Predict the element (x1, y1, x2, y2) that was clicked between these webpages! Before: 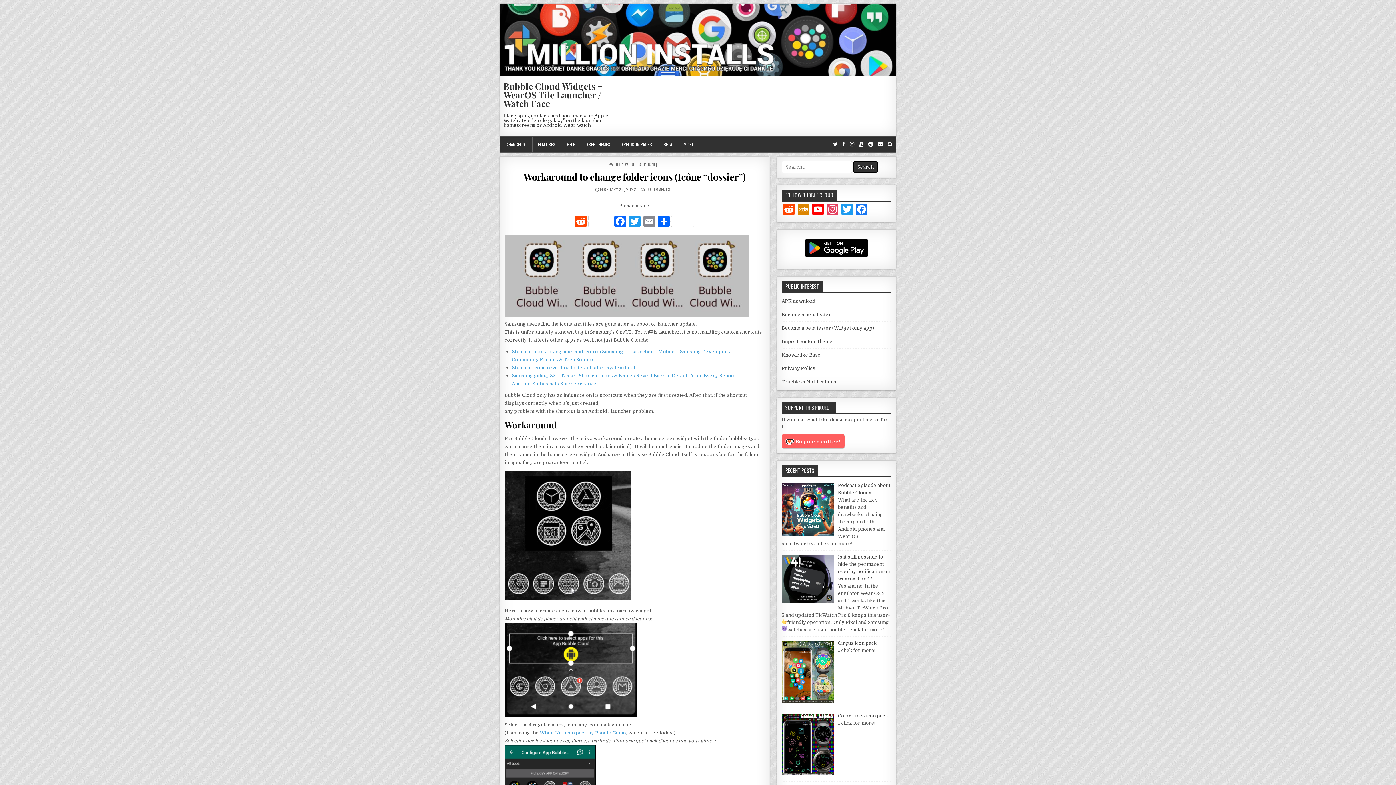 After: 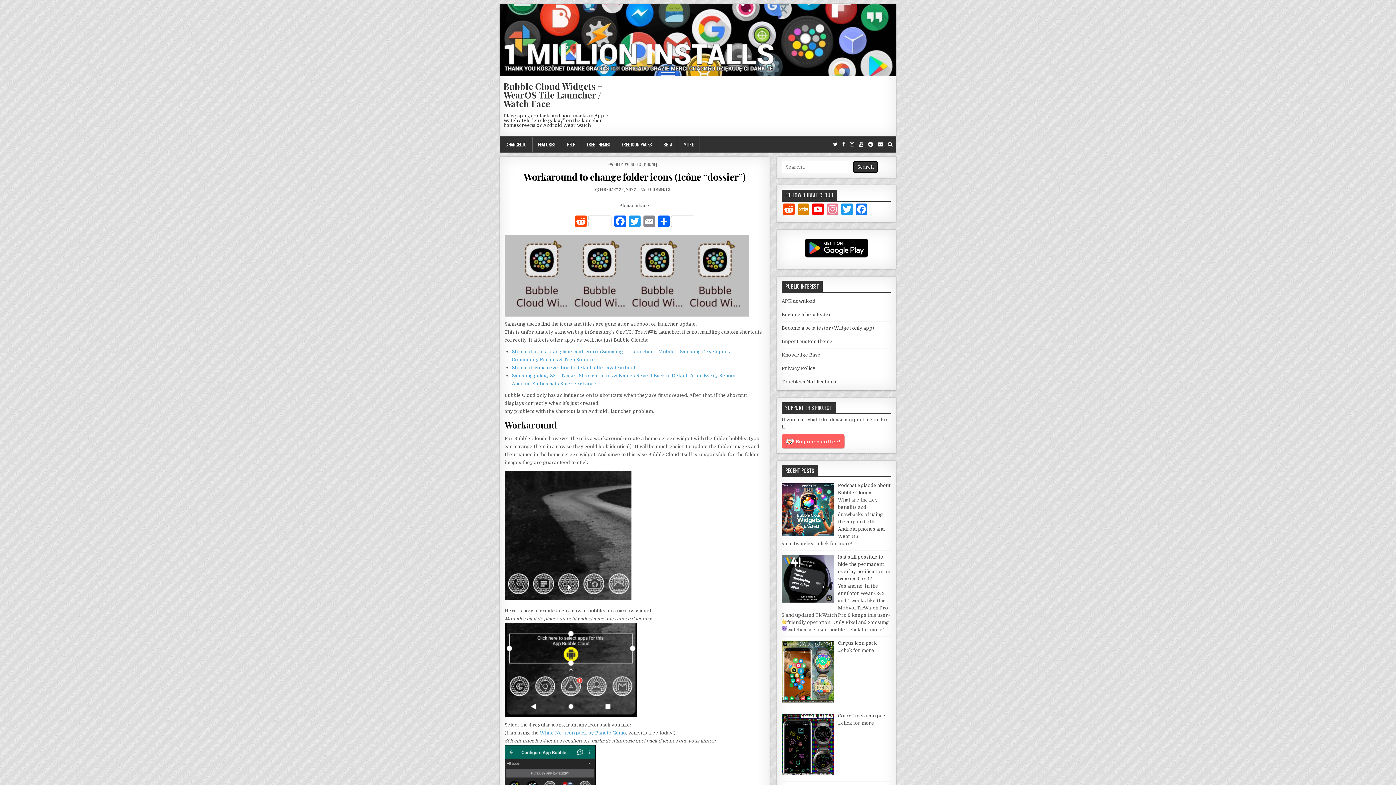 Action: bbox: (825, 203, 840, 217) label: Instagram